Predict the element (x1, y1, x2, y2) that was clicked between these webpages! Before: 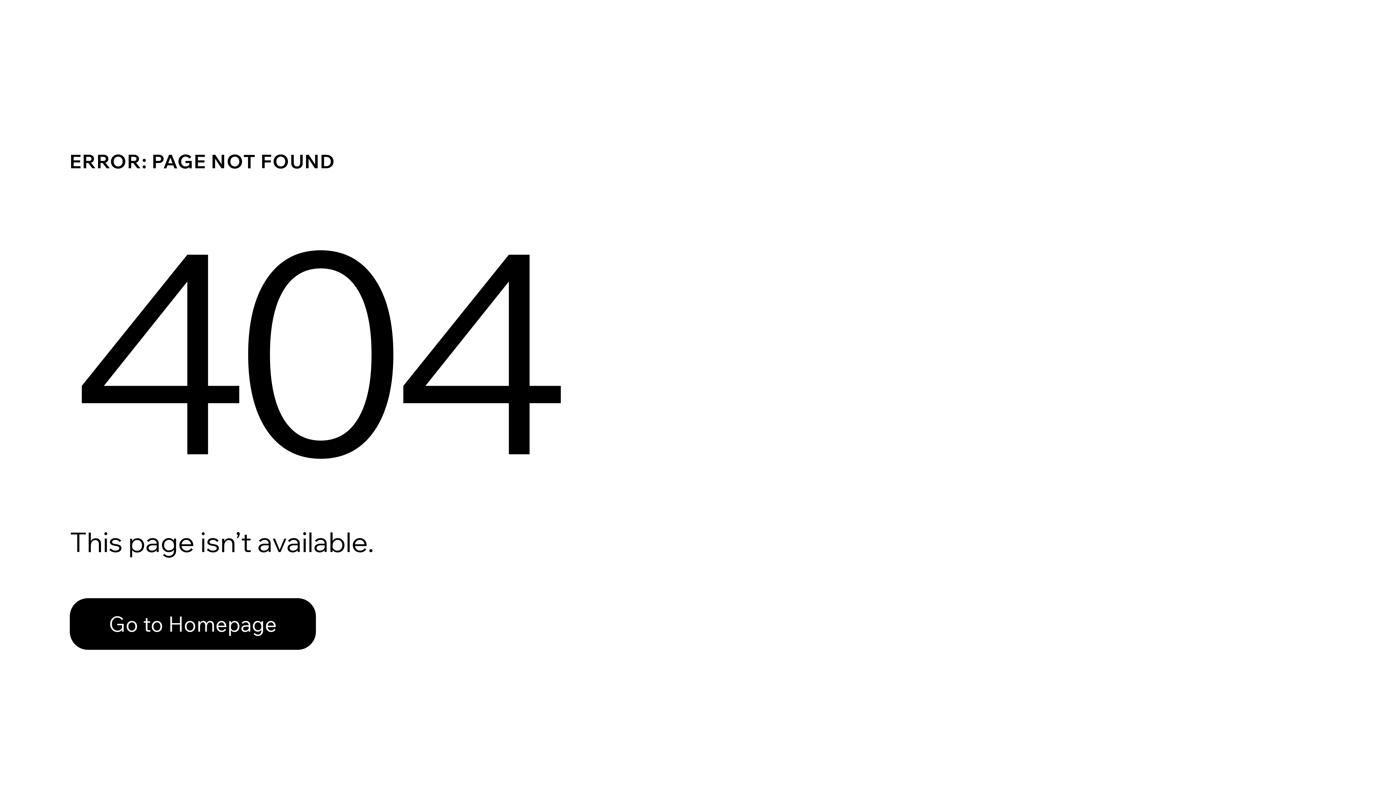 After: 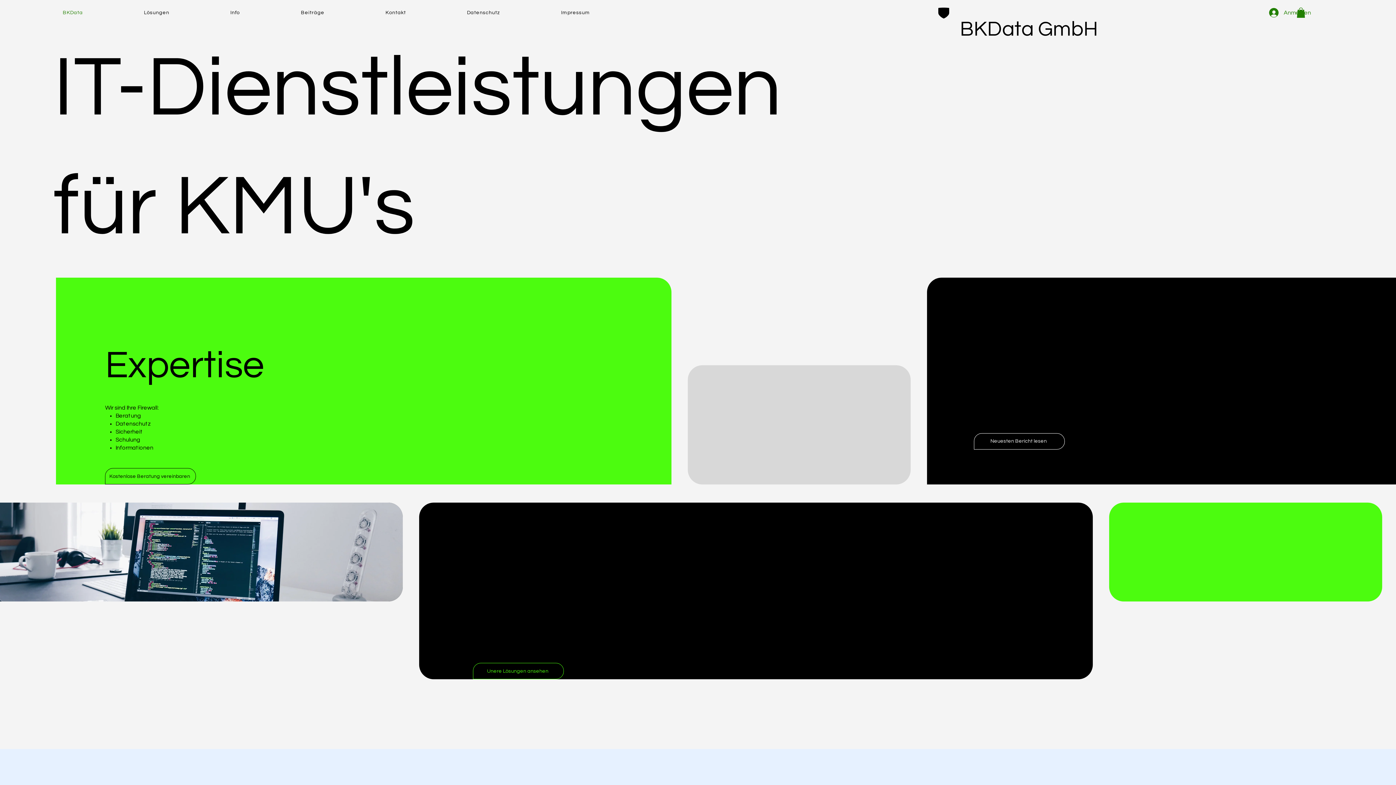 Action: label: Go to Homepage bbox: (69, 598, 316, 650)